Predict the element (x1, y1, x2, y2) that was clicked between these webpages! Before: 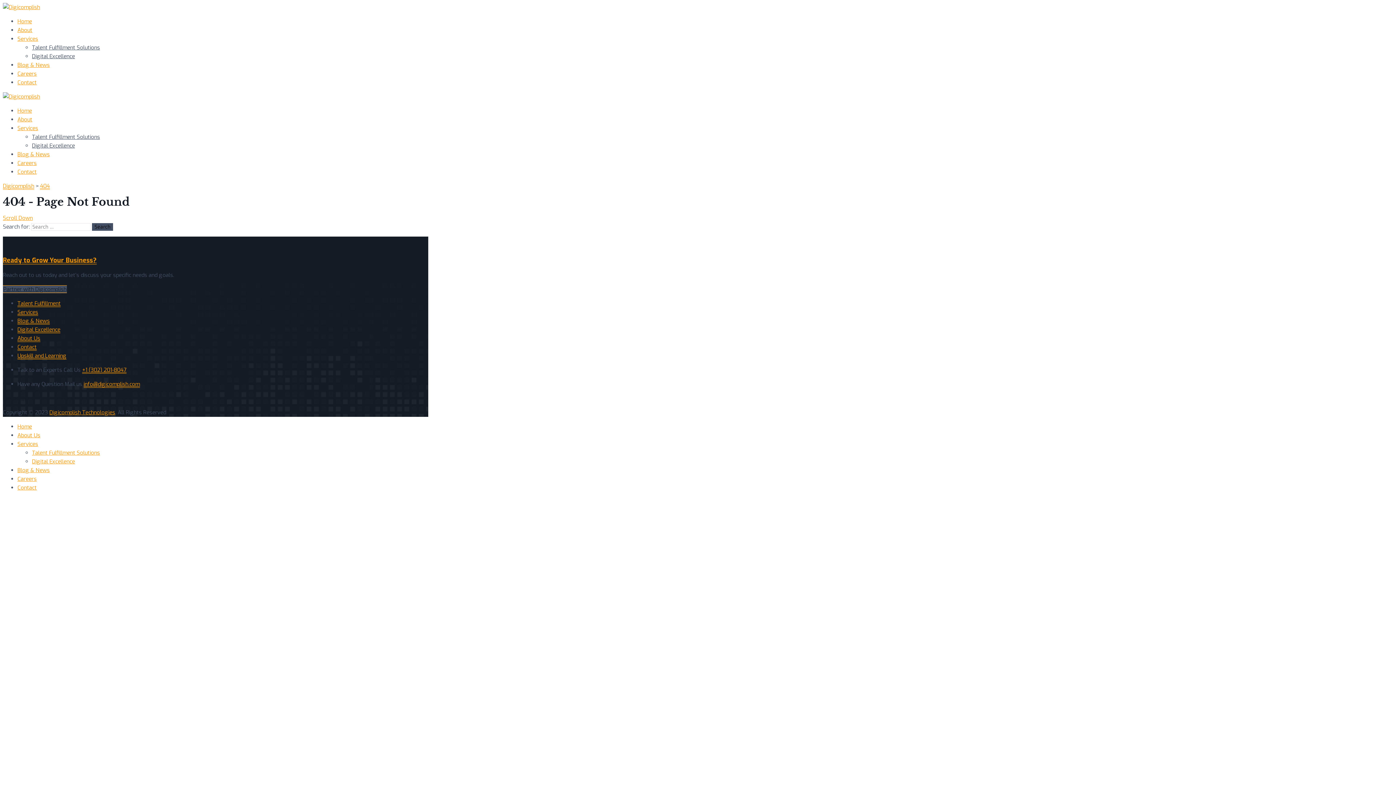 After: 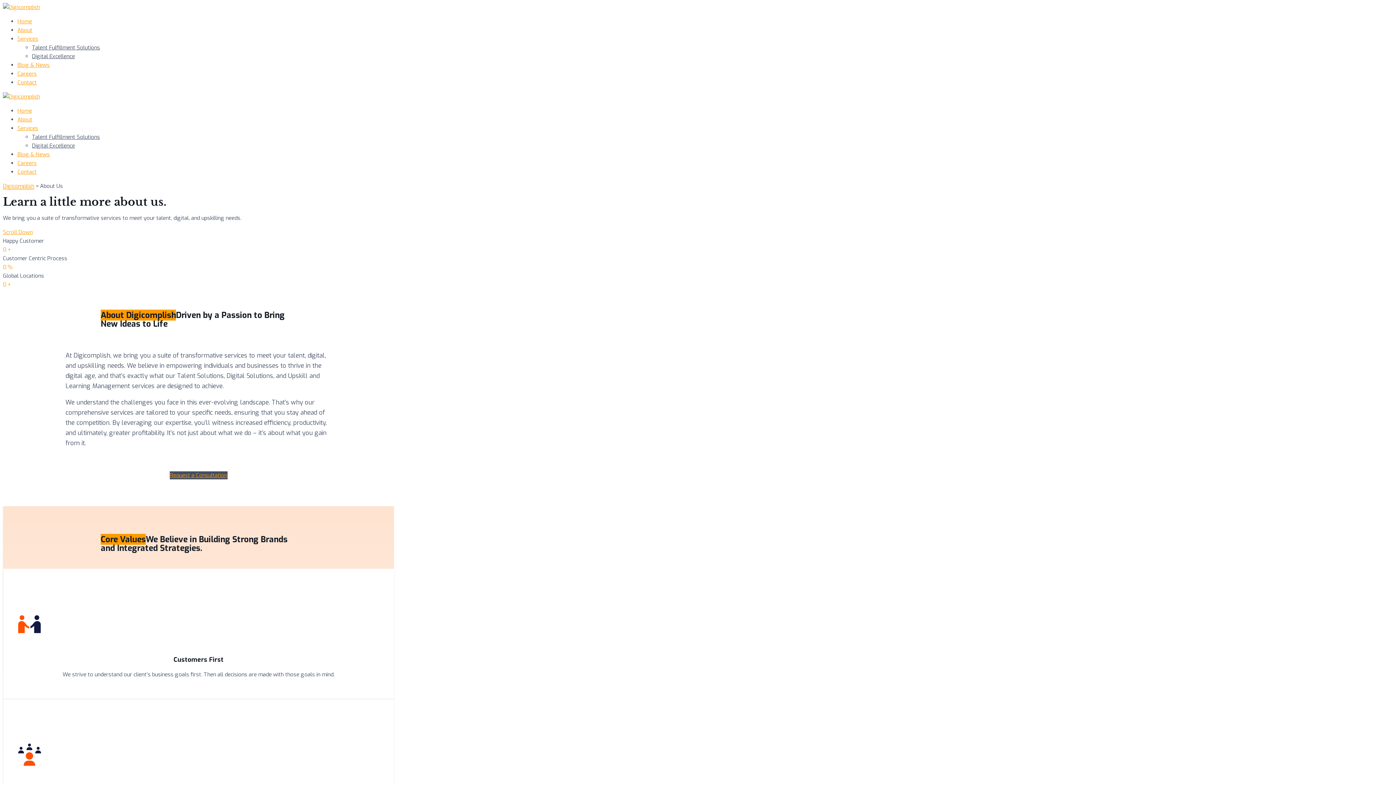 Action: label: About Us bbox: (17, 335, 40, 342)